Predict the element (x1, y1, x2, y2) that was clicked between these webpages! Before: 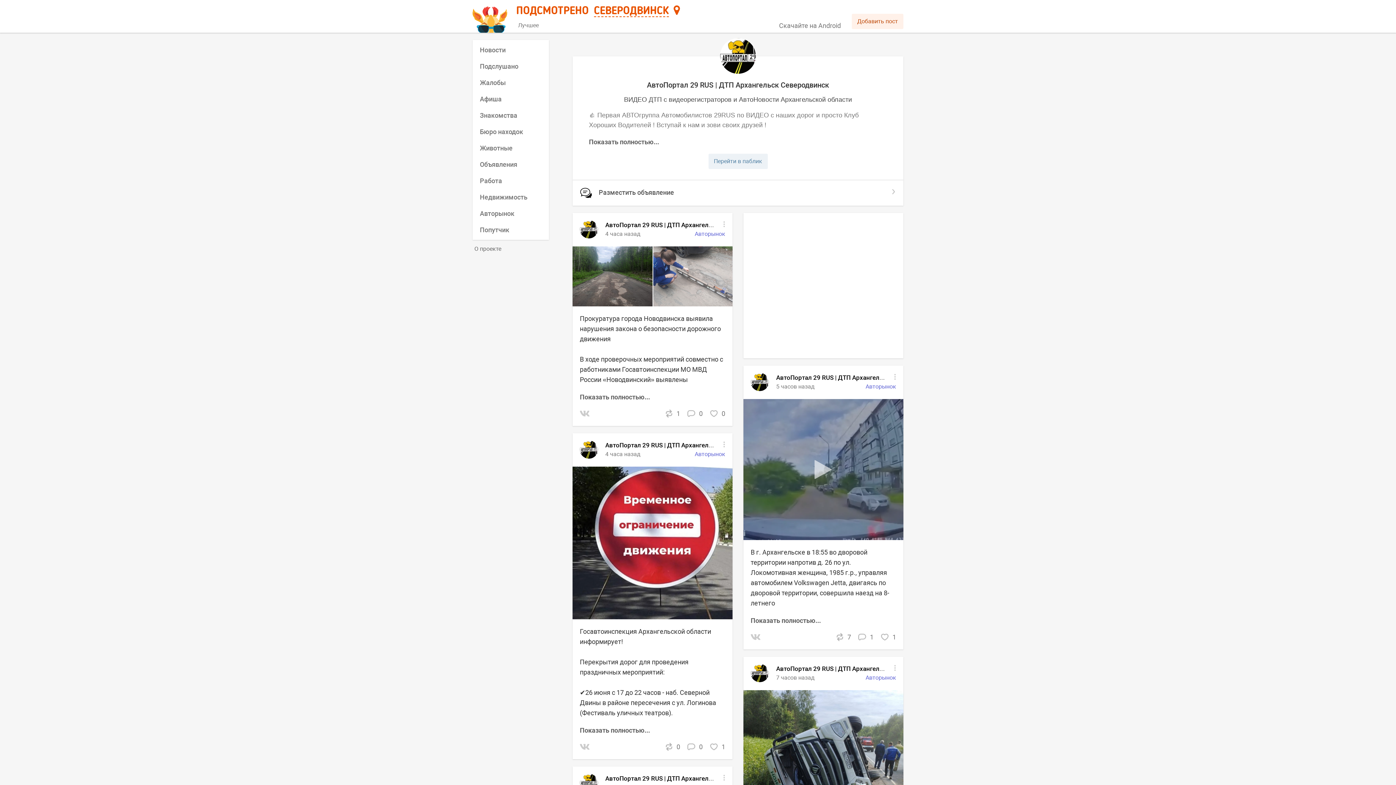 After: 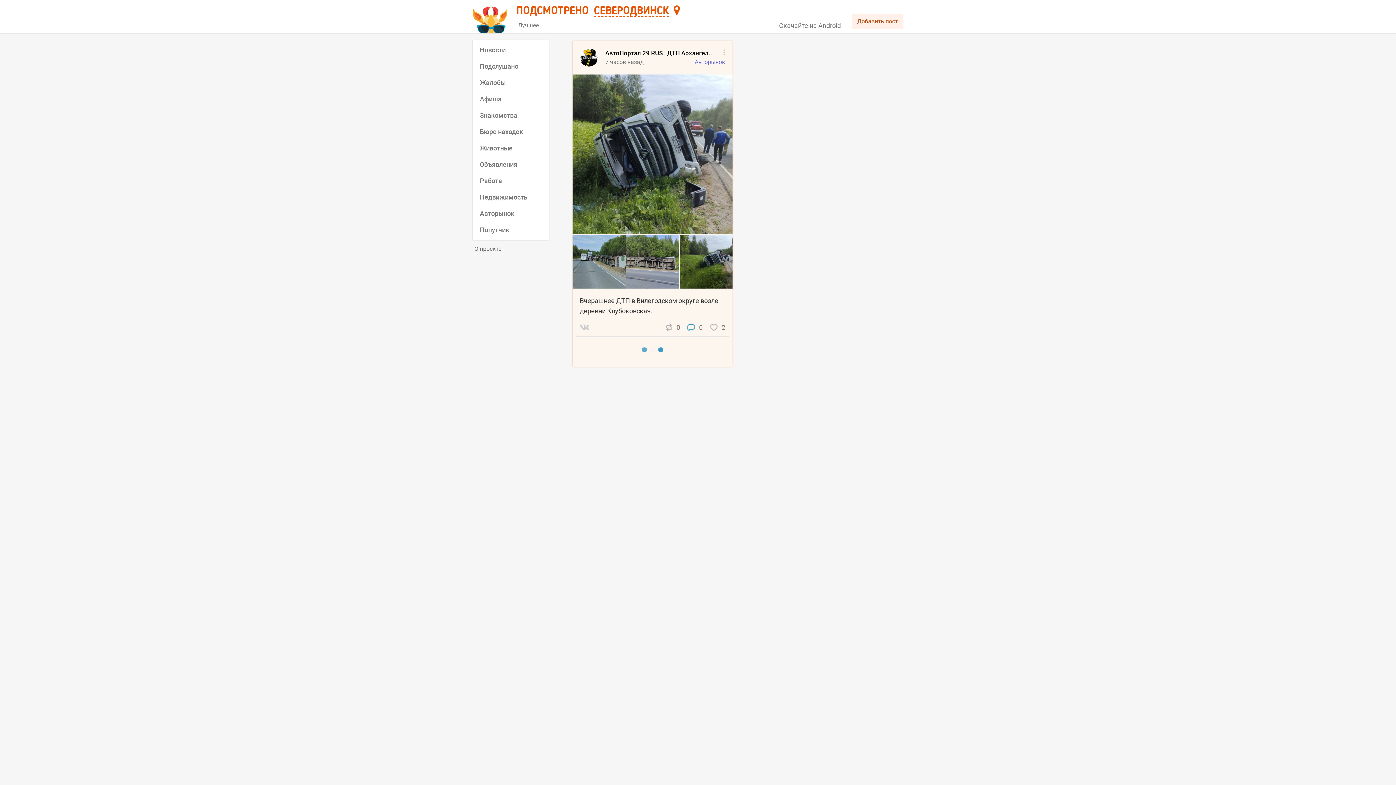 Action: label: 7 часов назад bbox: (776, 674, 814, 681)